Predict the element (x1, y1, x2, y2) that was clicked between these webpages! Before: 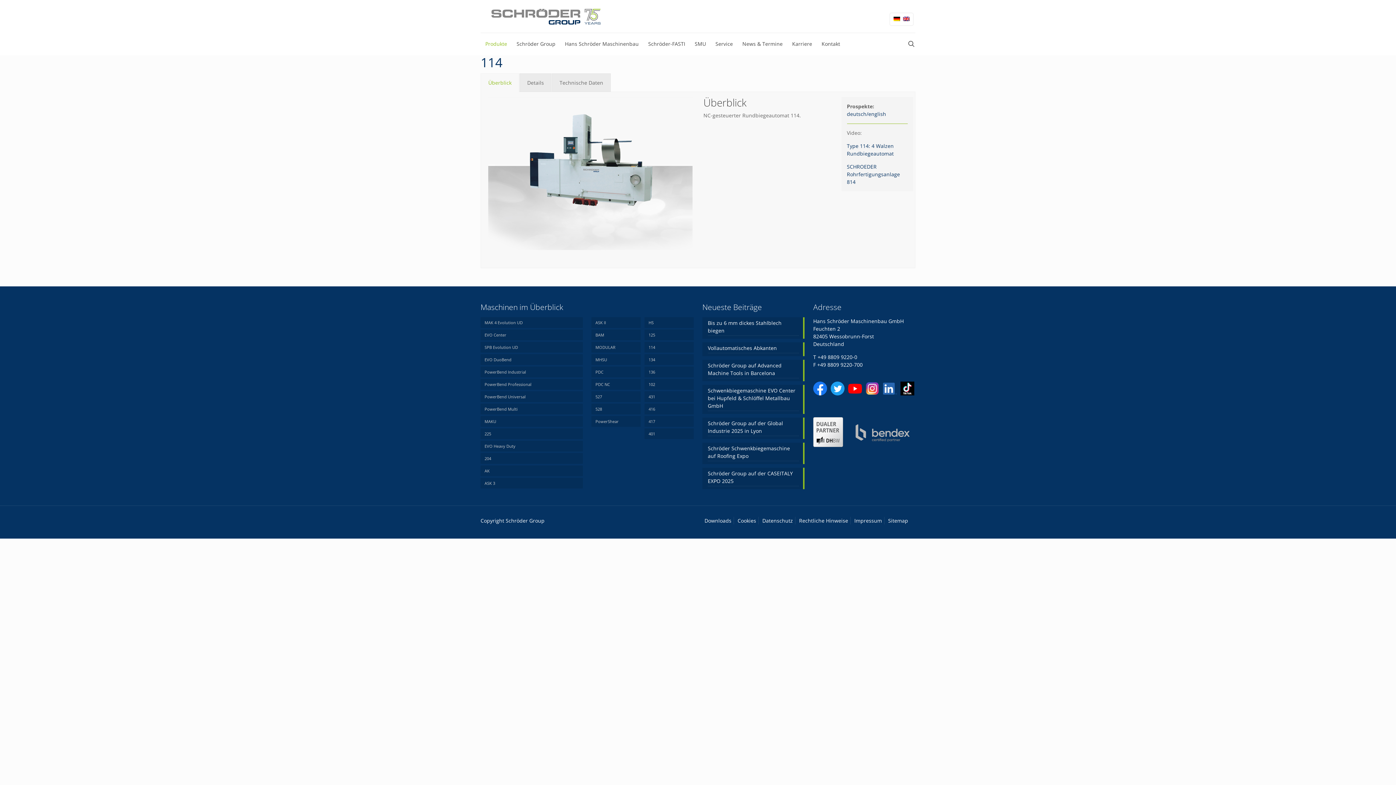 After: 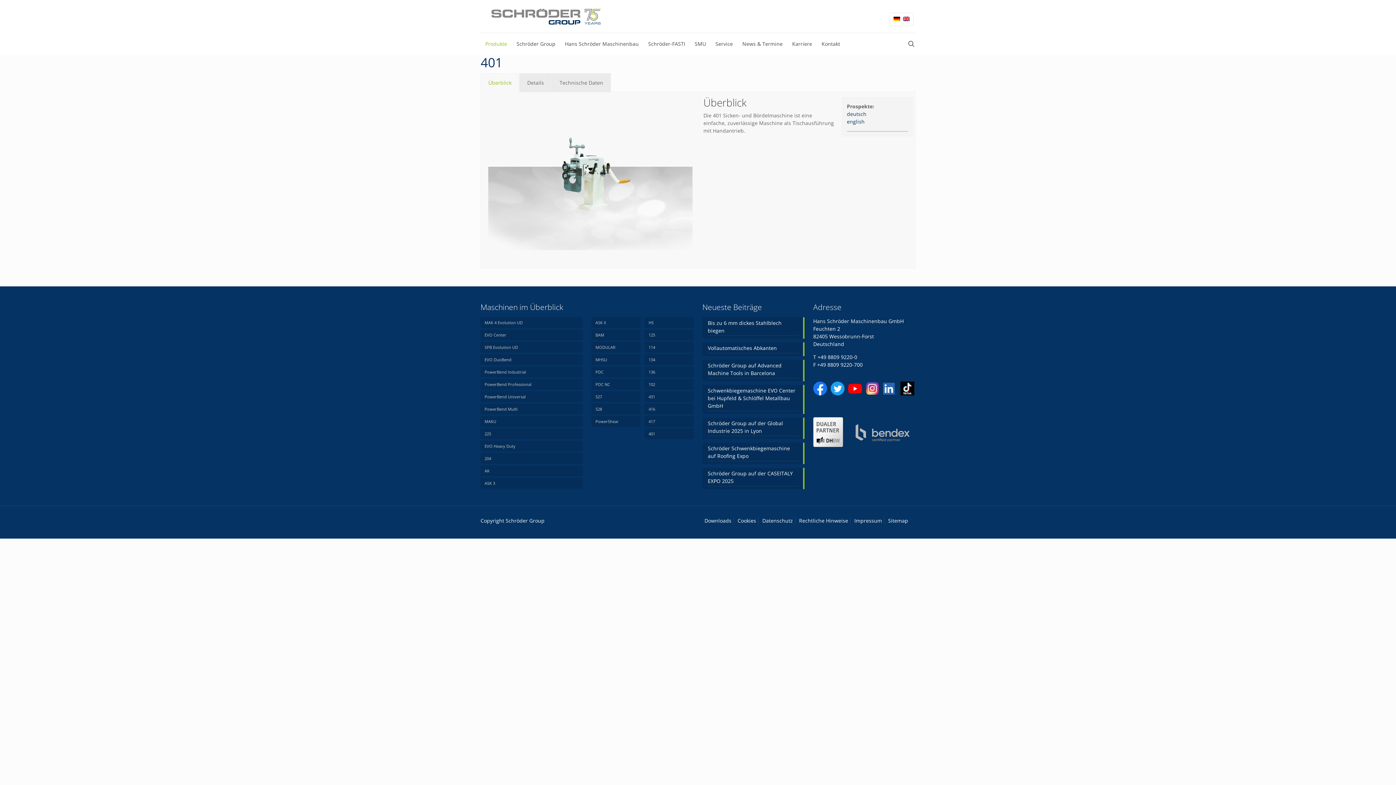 Action: label: 401 bbox: (644, 428, 693, 439)